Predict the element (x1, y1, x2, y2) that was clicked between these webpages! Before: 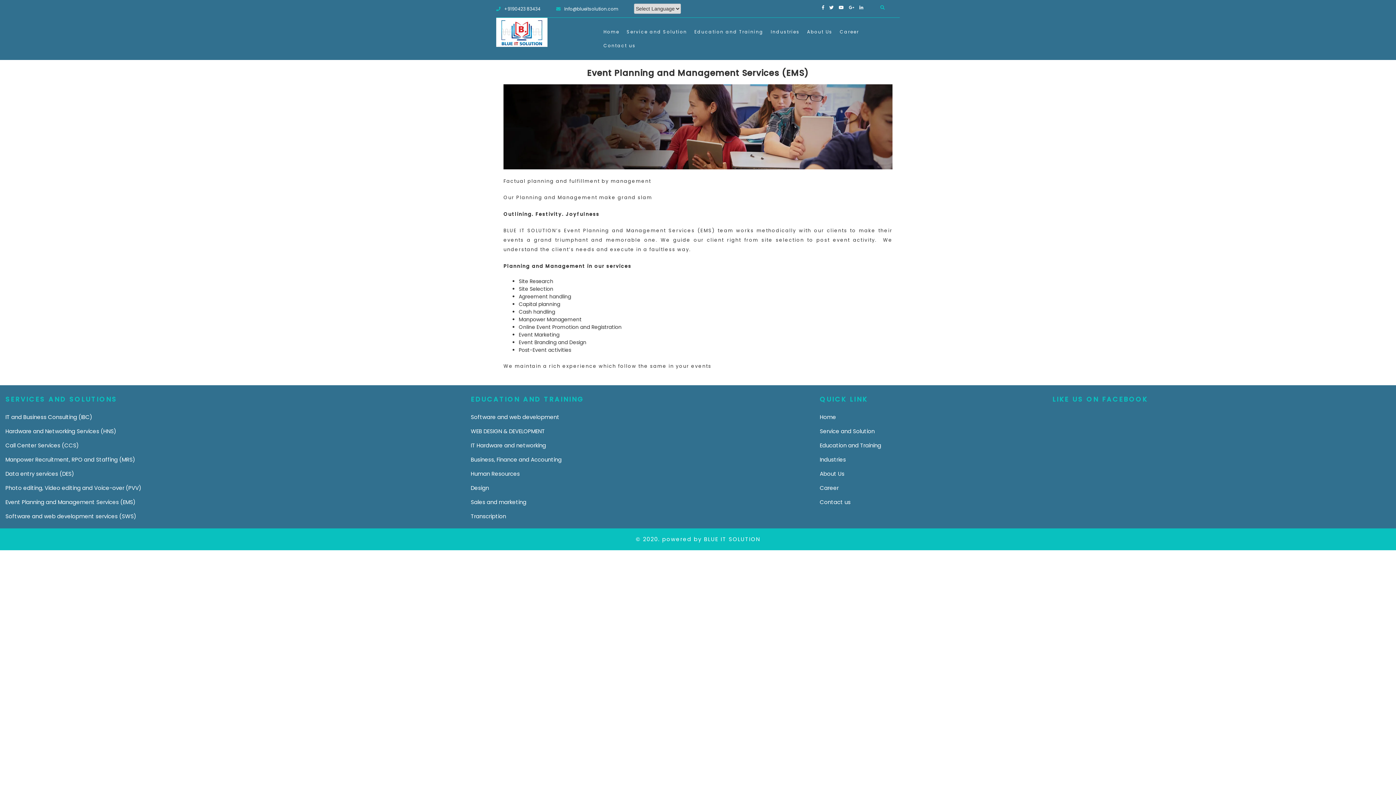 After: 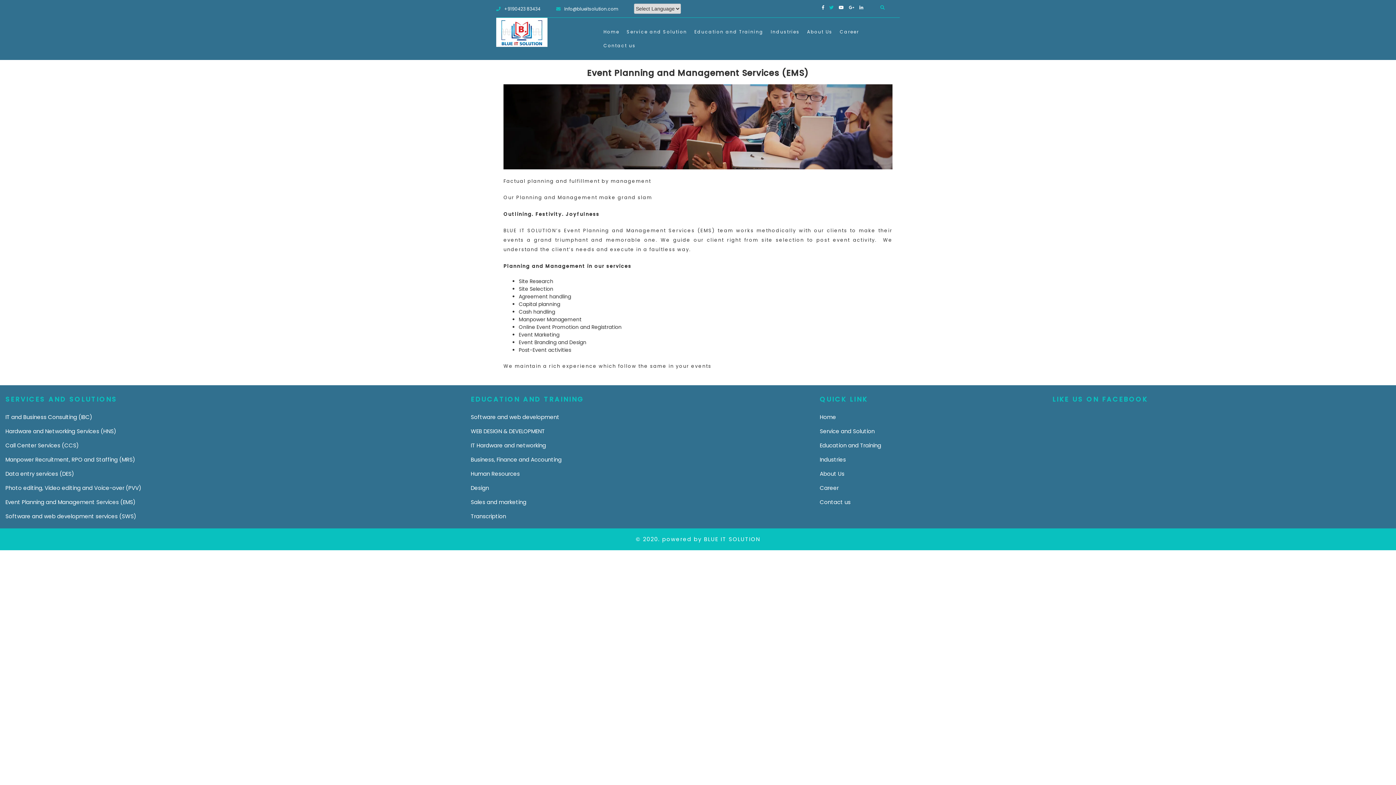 Action: bbox: (827, 3, 835, 10)